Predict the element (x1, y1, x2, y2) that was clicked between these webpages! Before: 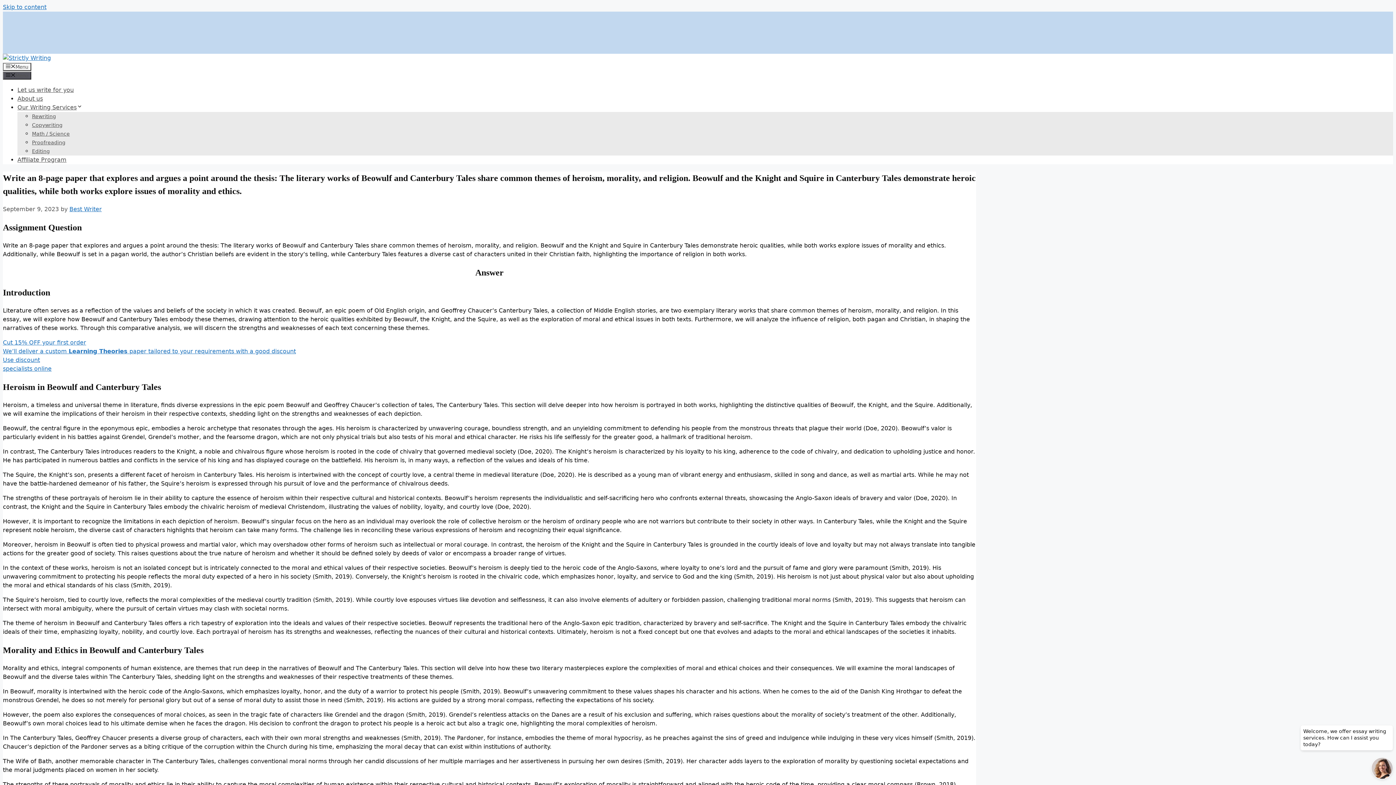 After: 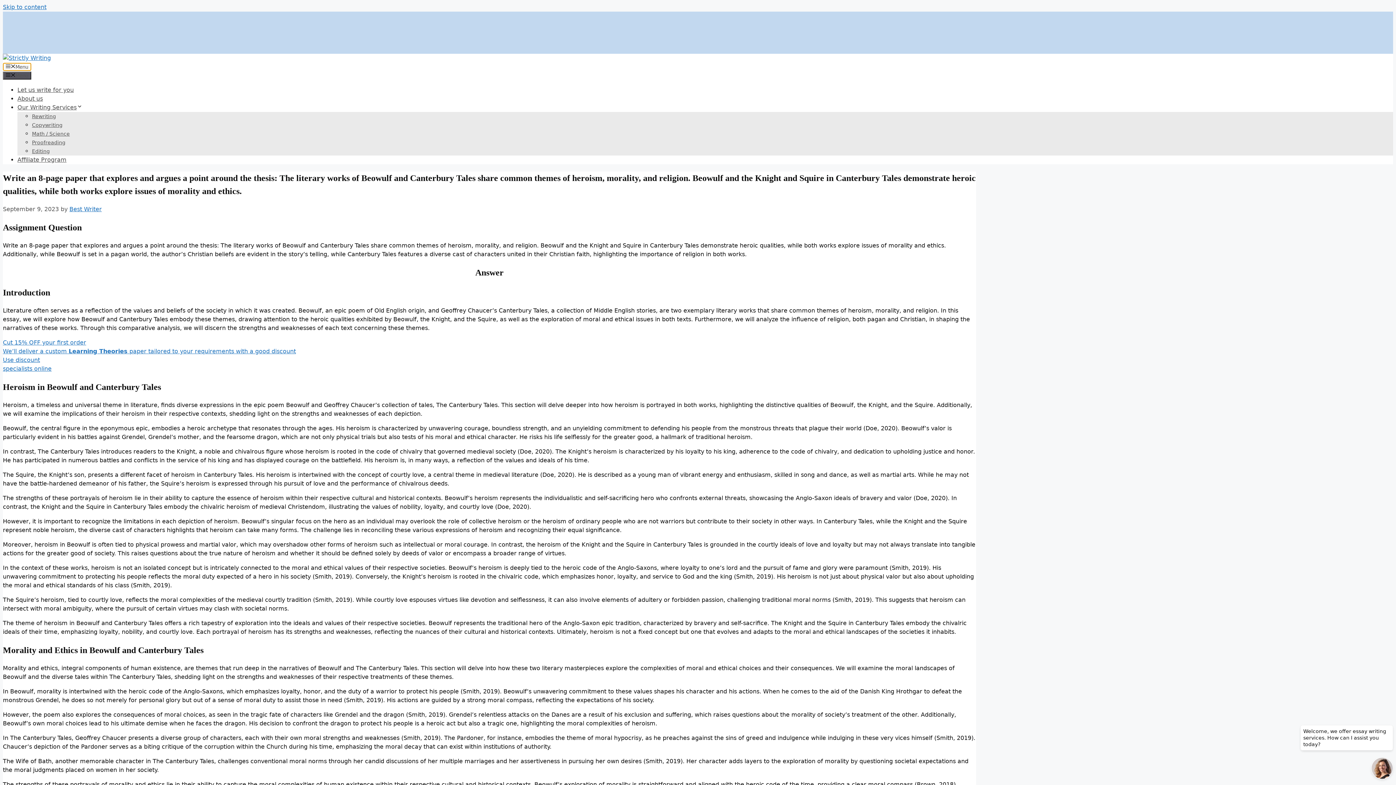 Action: bbox: (2, 62, 31, 70) label: Menu